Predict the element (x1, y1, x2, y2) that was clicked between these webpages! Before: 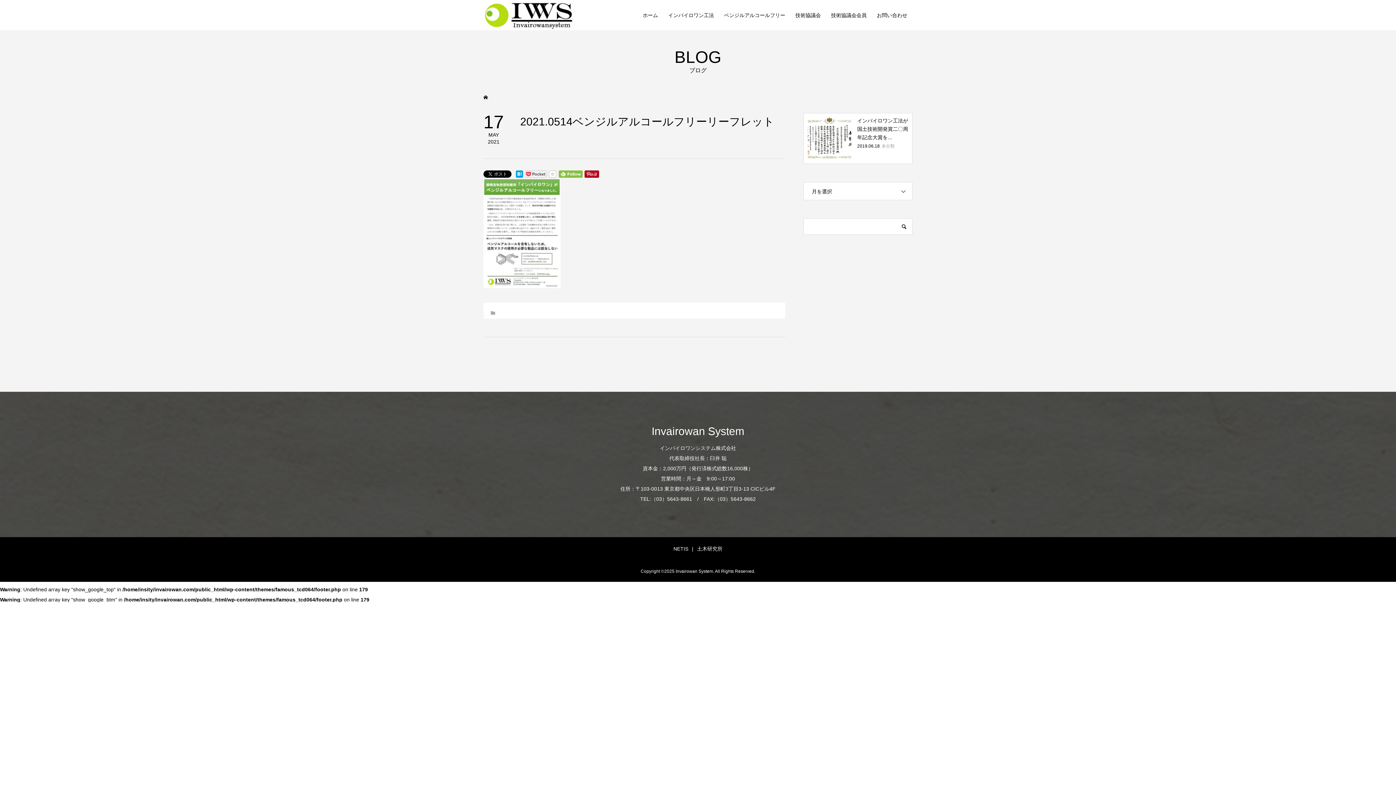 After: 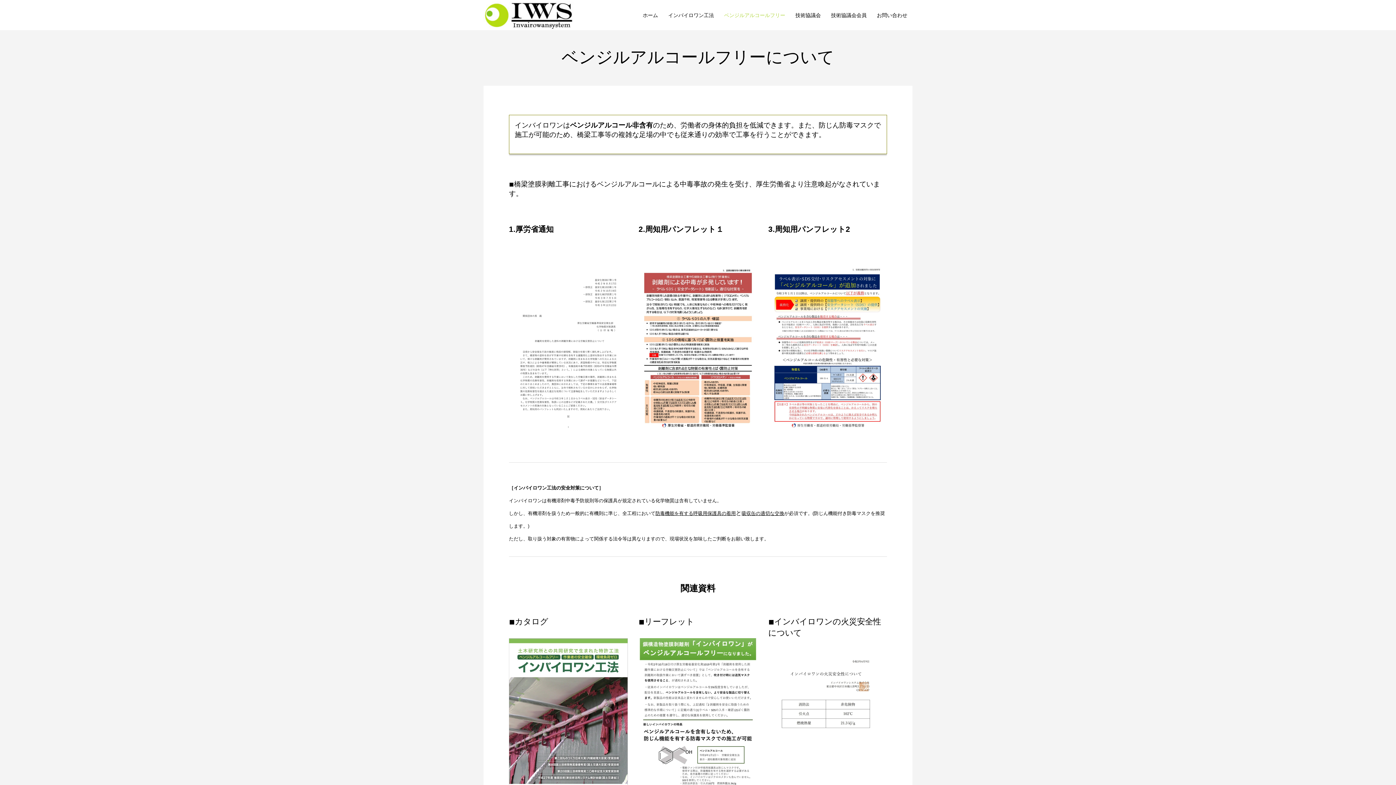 Action: bbox: (719, 0, 790, 29) label: ベンジルアルコールフリー